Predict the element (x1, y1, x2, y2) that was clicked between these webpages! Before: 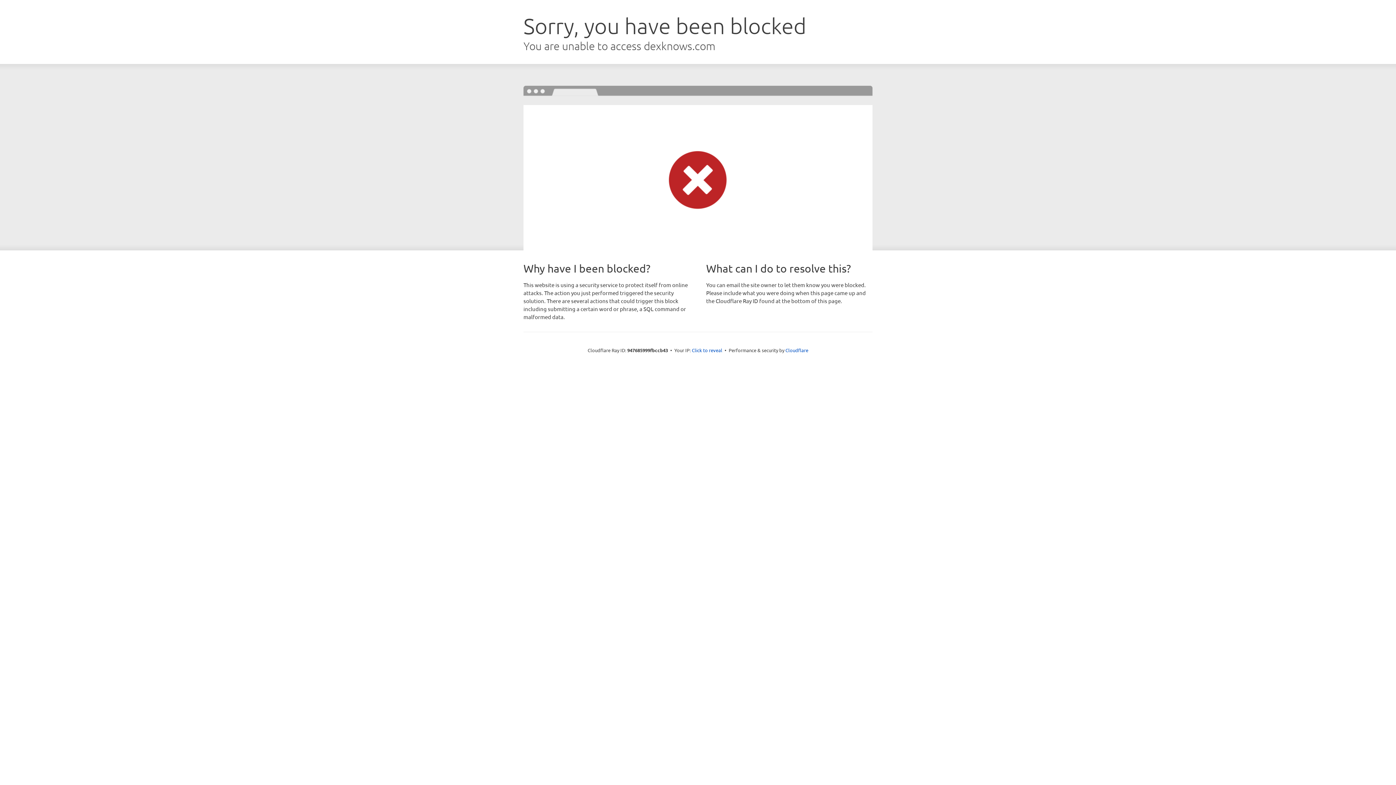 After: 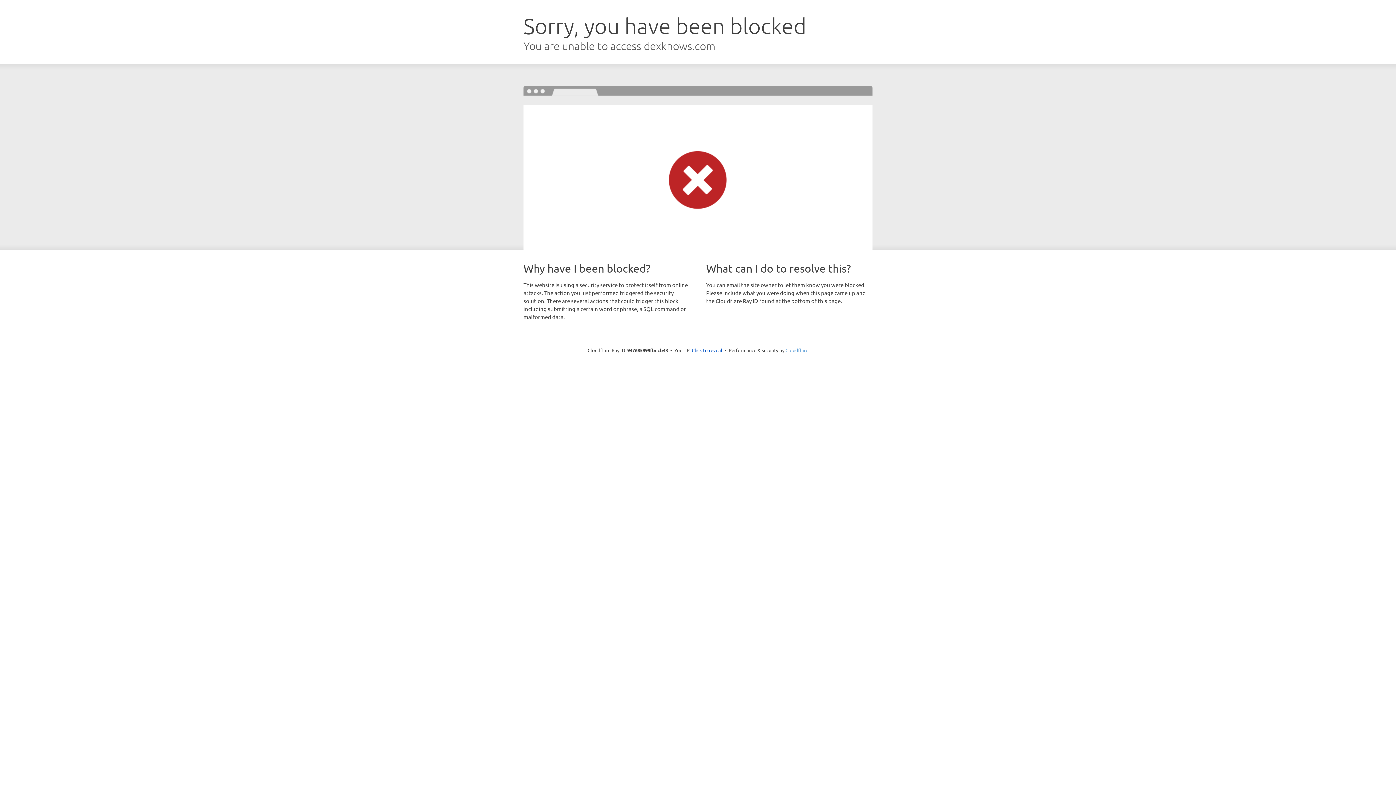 Action: bbox: (785, 347, 808, 353) label: Cloudflare